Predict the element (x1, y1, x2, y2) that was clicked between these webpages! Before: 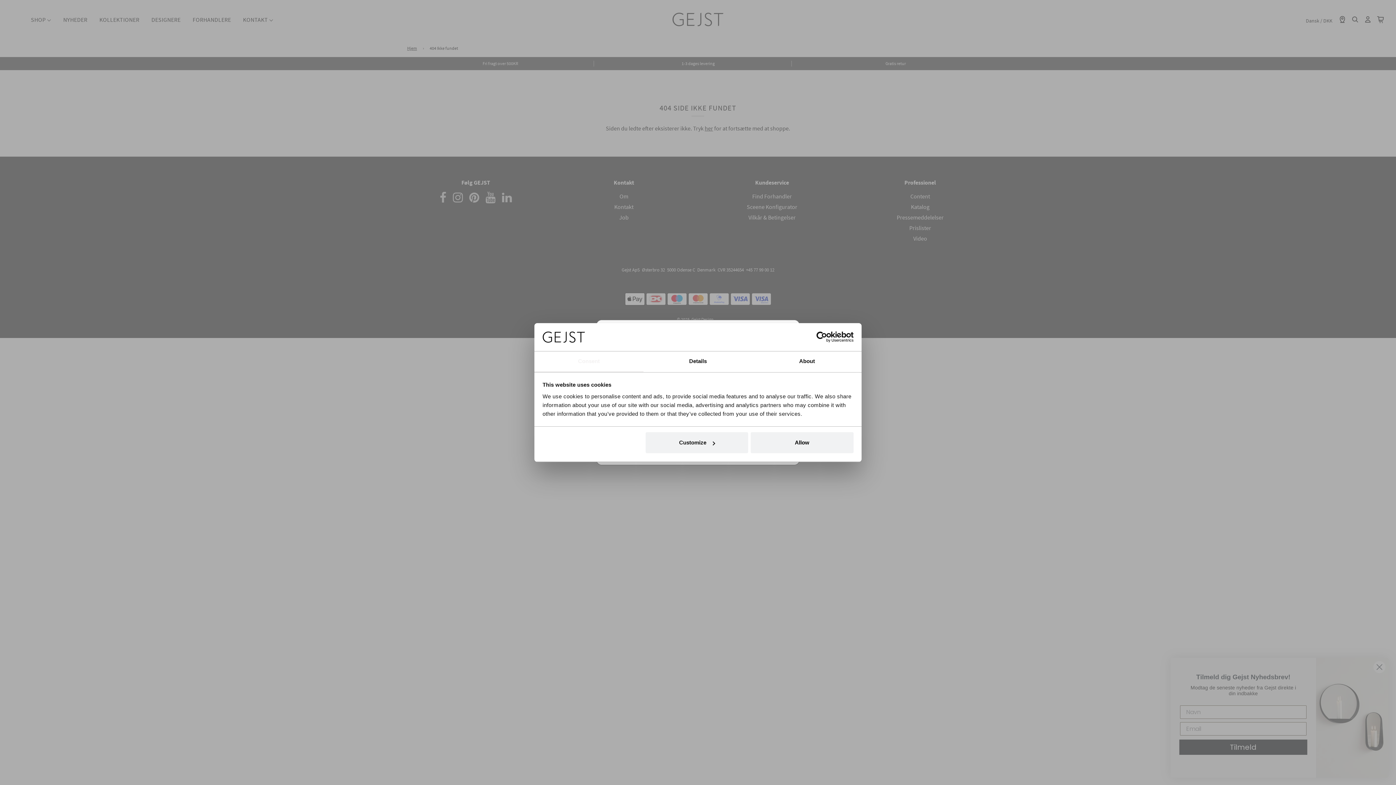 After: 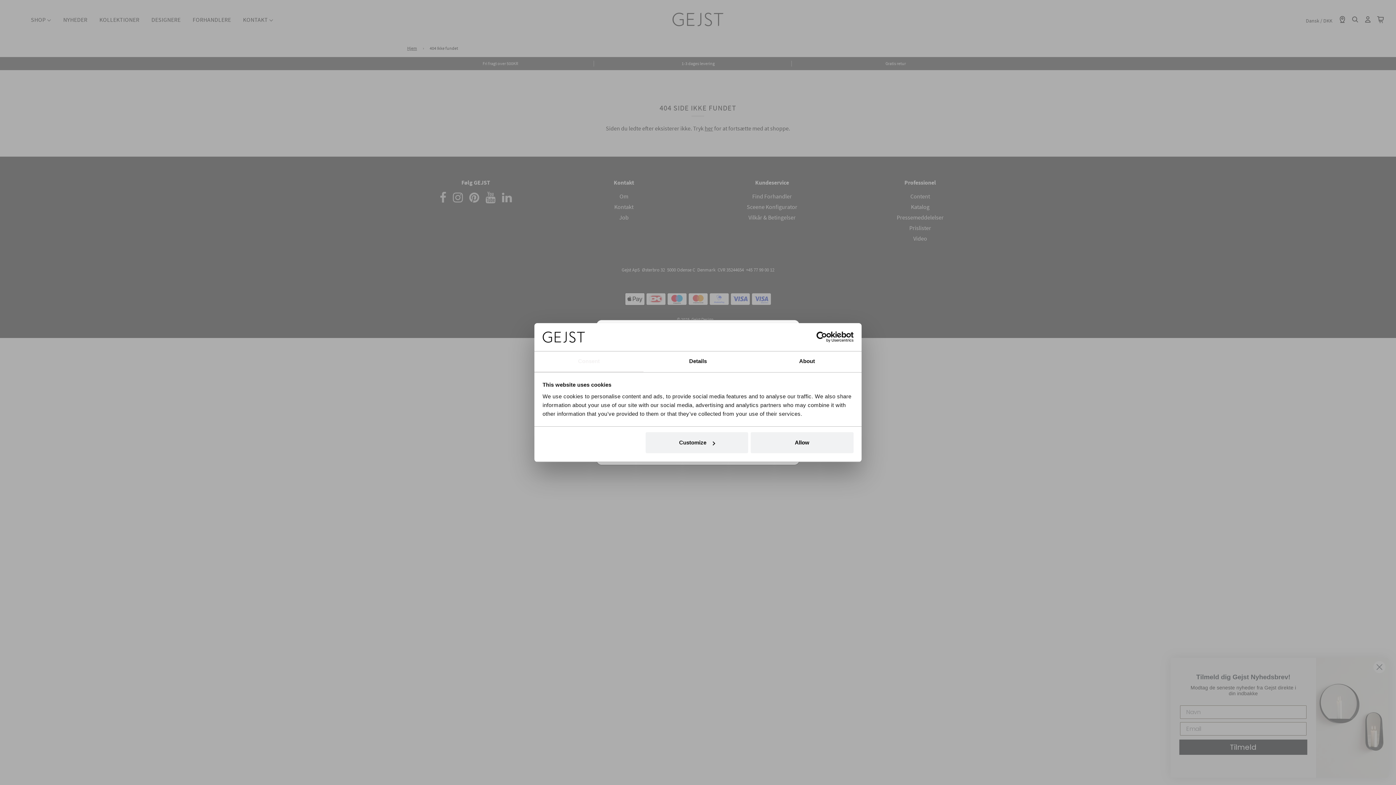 Action: bbox: (534, 351, 643, 372) label: Consent